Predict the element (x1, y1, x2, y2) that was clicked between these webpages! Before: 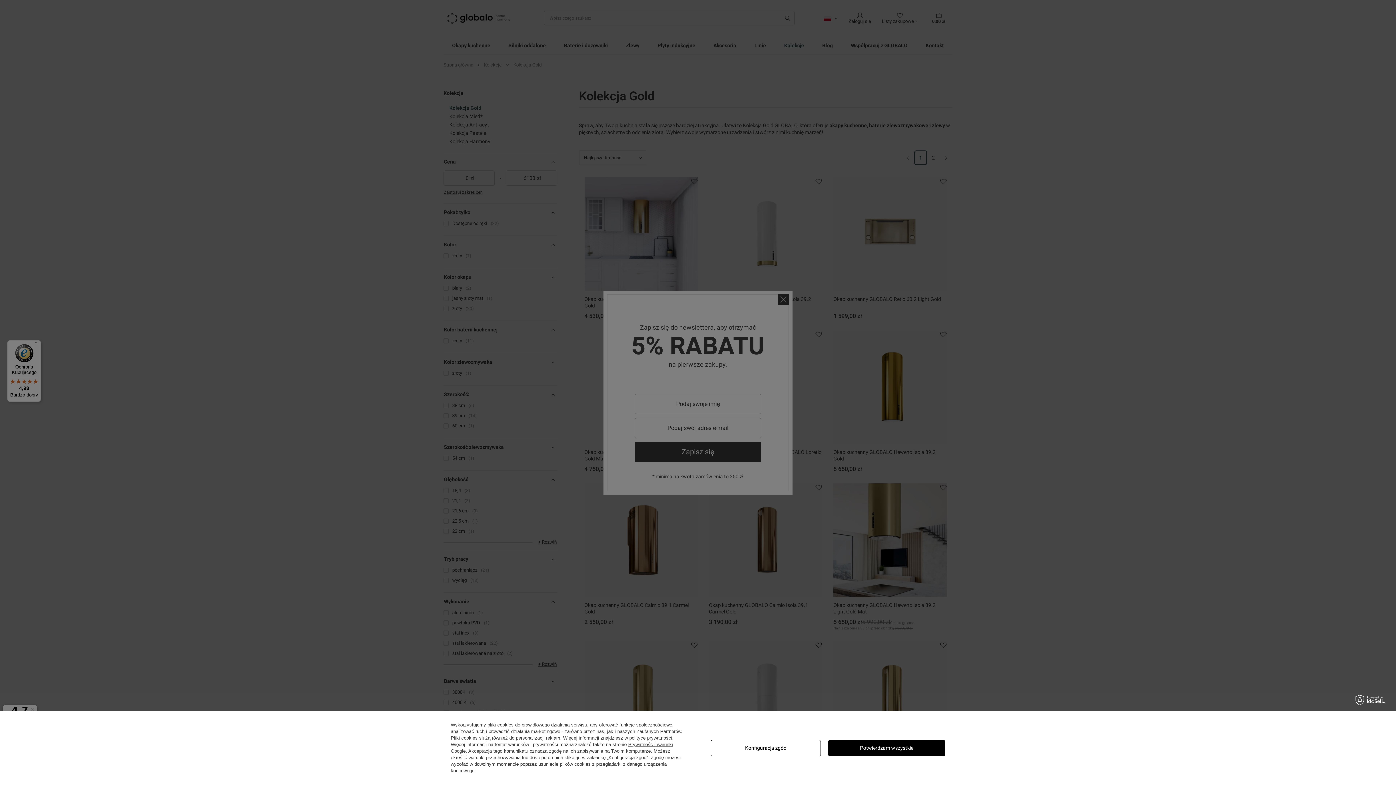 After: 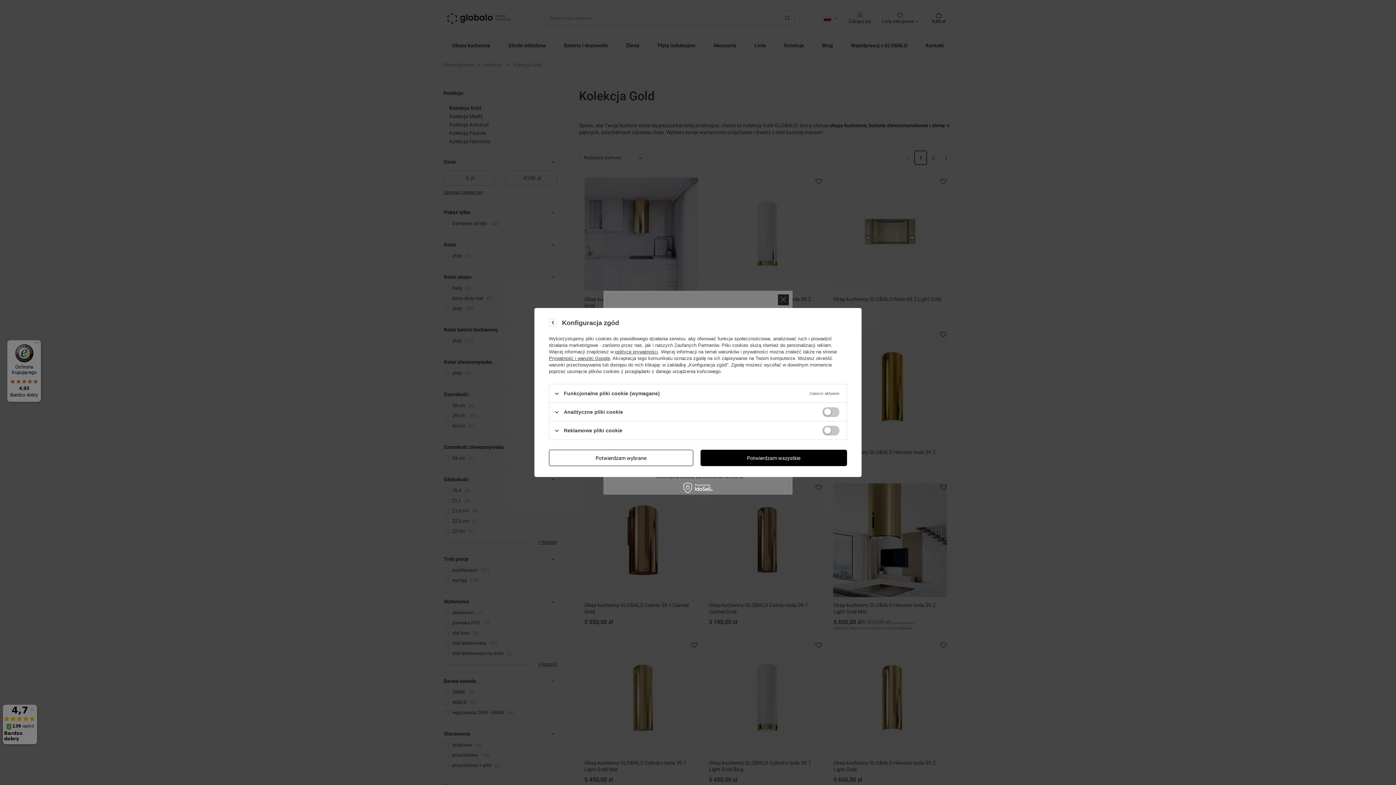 Action: bbox: (710, 740, 821, 756) label: Konfiguracja zgód